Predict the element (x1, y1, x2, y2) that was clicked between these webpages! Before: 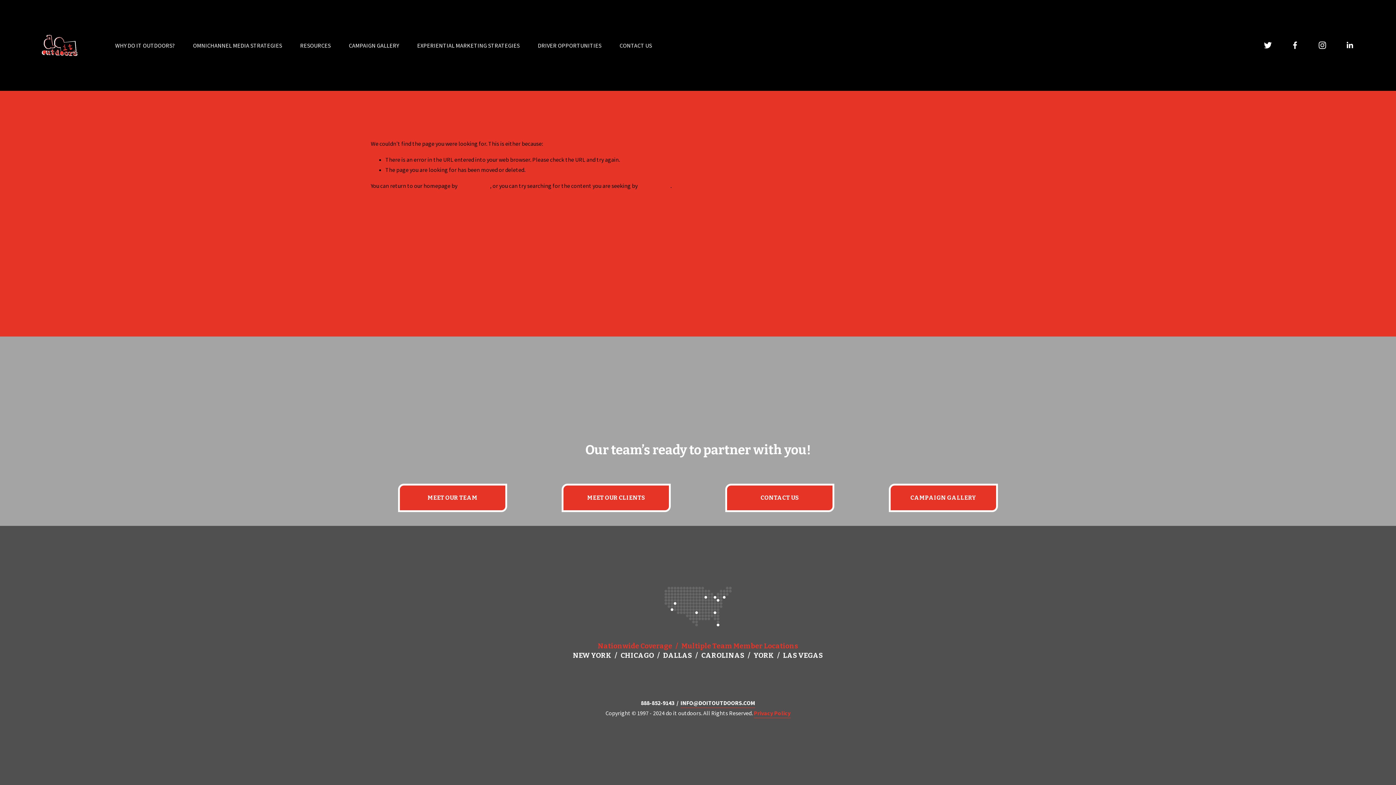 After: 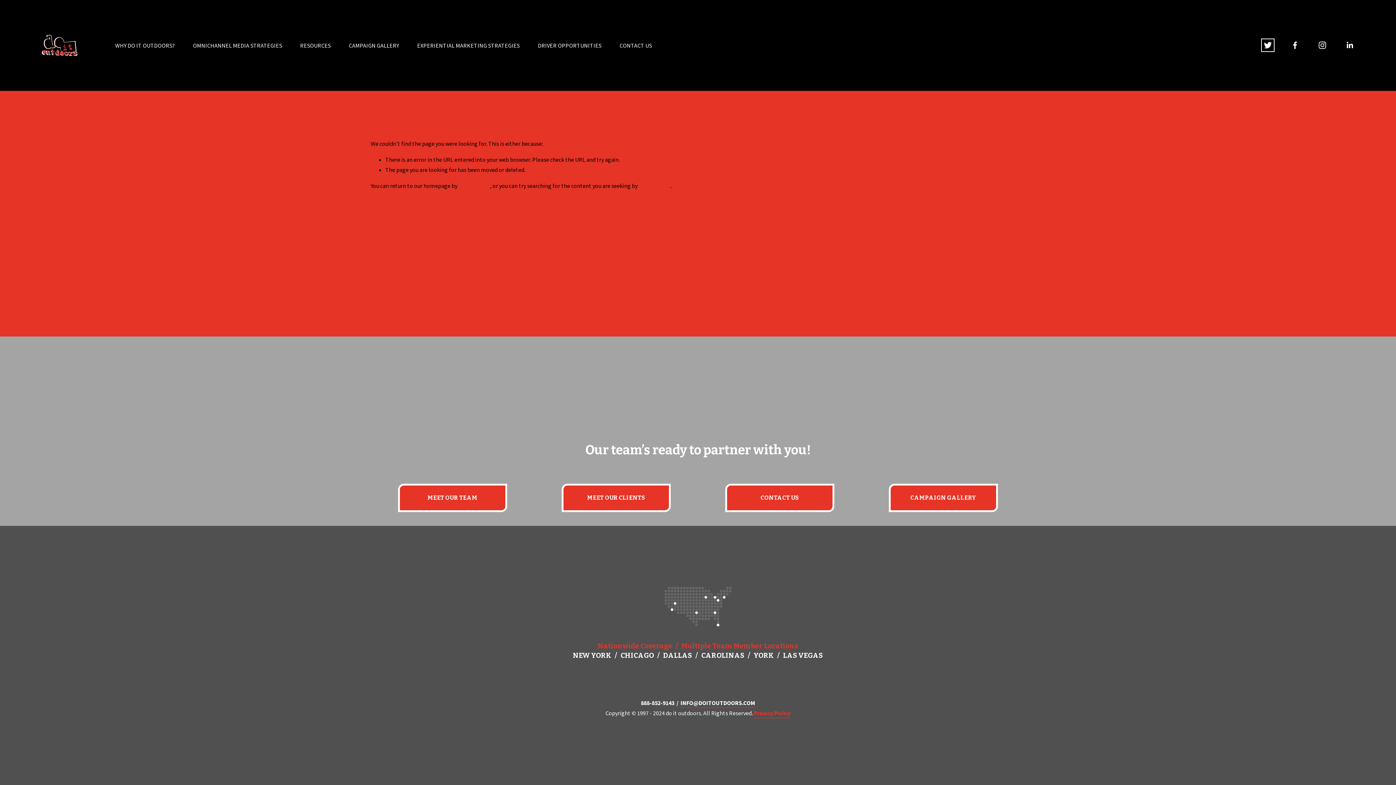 Action: bbox: (1263, 40, 1272, 49) label: Twitter